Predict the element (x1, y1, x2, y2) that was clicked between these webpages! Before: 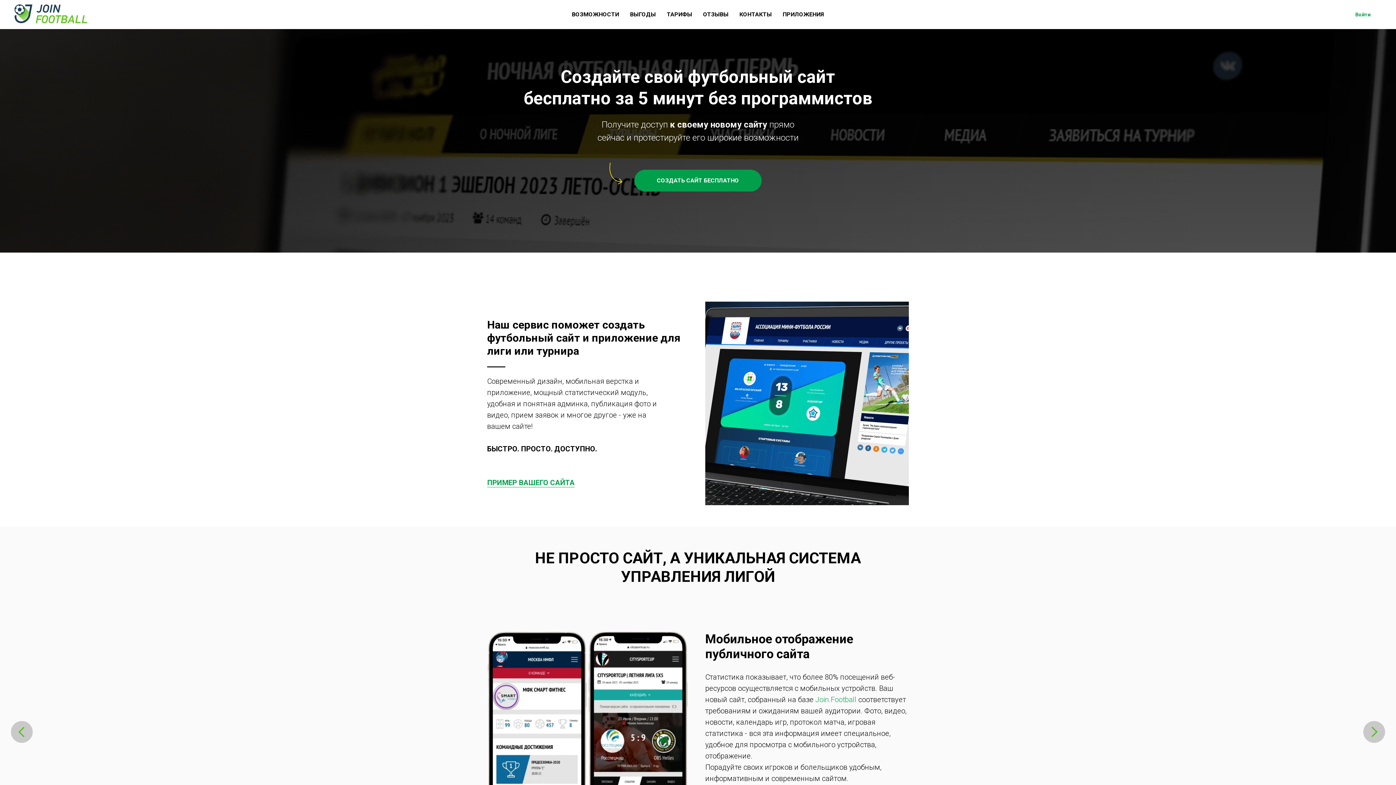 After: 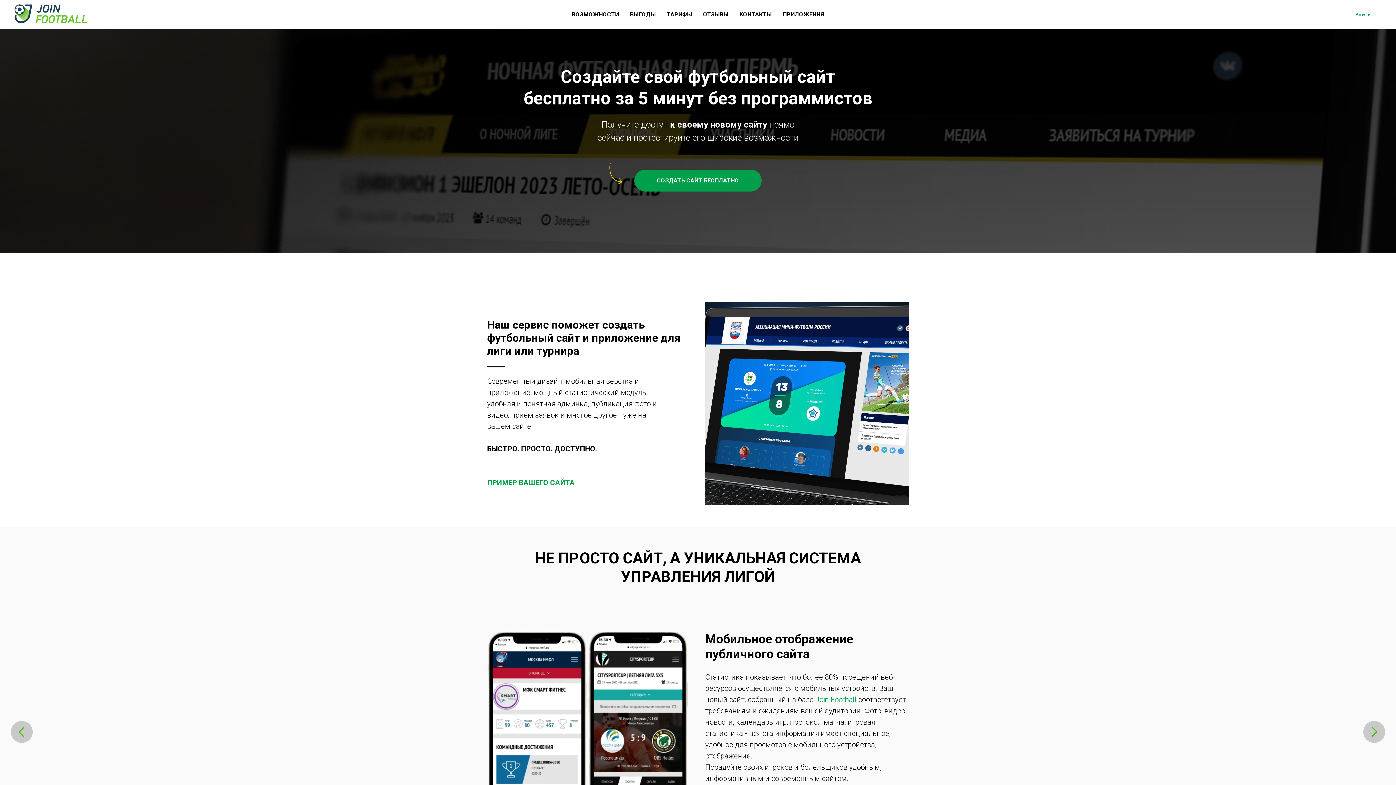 Action: bbox: (815, 695, 856, 704) label: Join.Football